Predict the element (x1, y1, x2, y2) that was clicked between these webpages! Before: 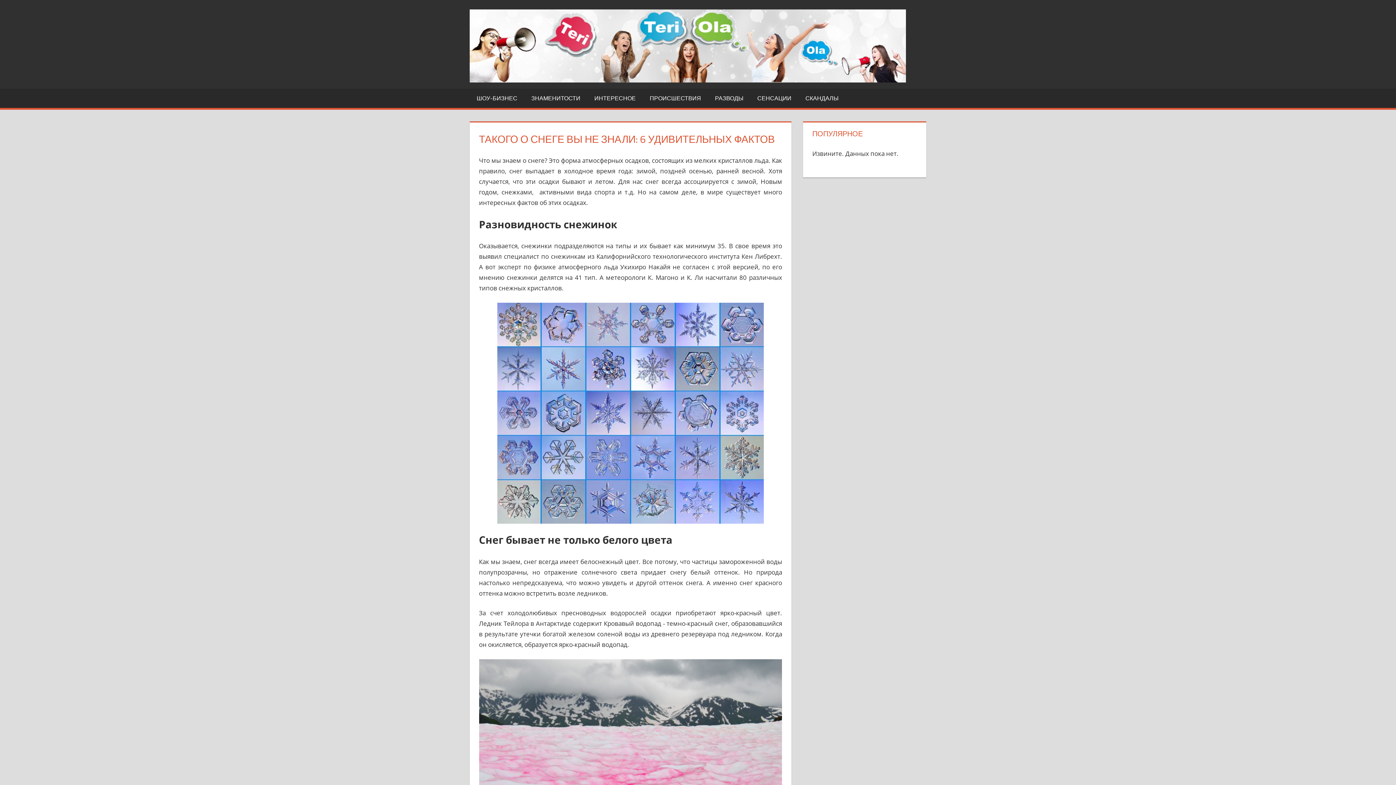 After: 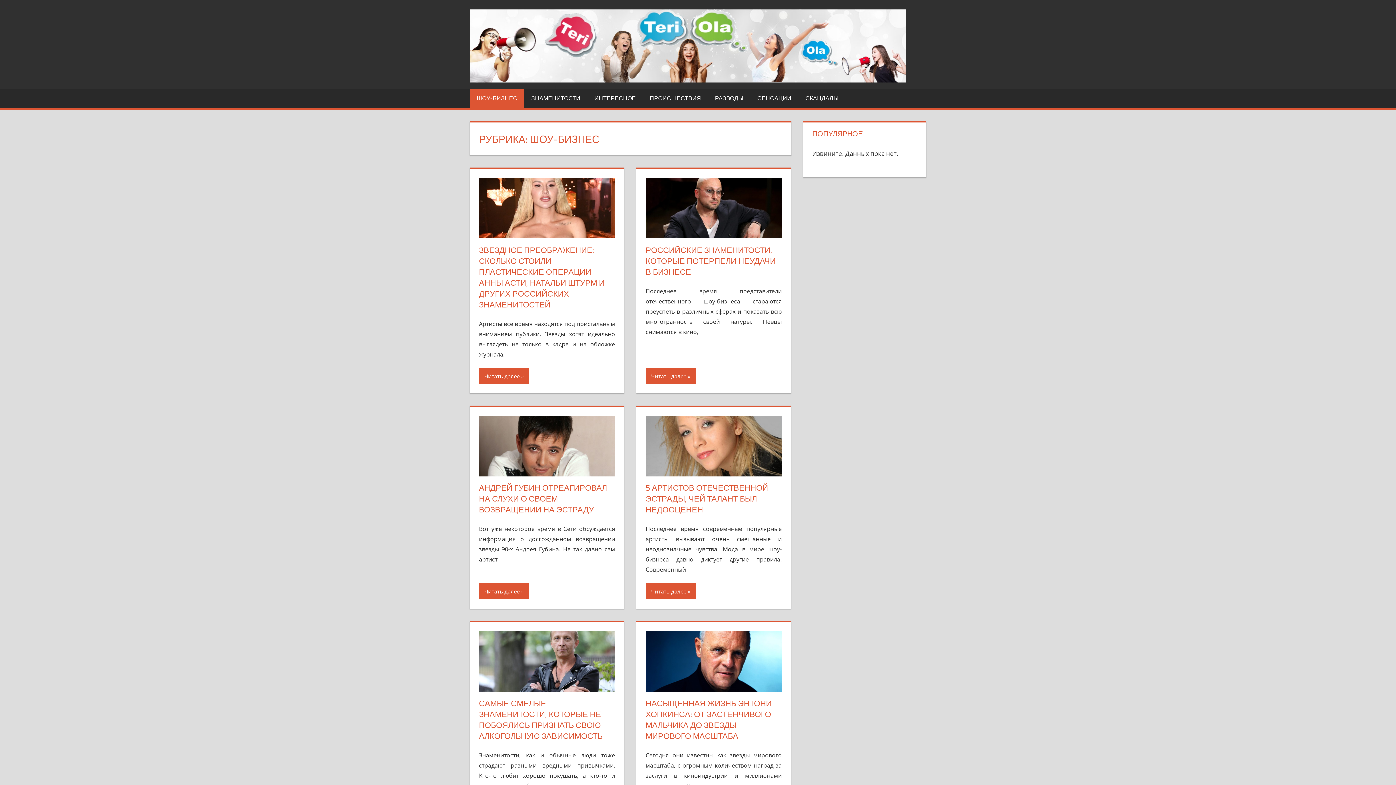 Action: label: ШОУ-БИЗНЕС bbox: (469, 88, 524, 108)